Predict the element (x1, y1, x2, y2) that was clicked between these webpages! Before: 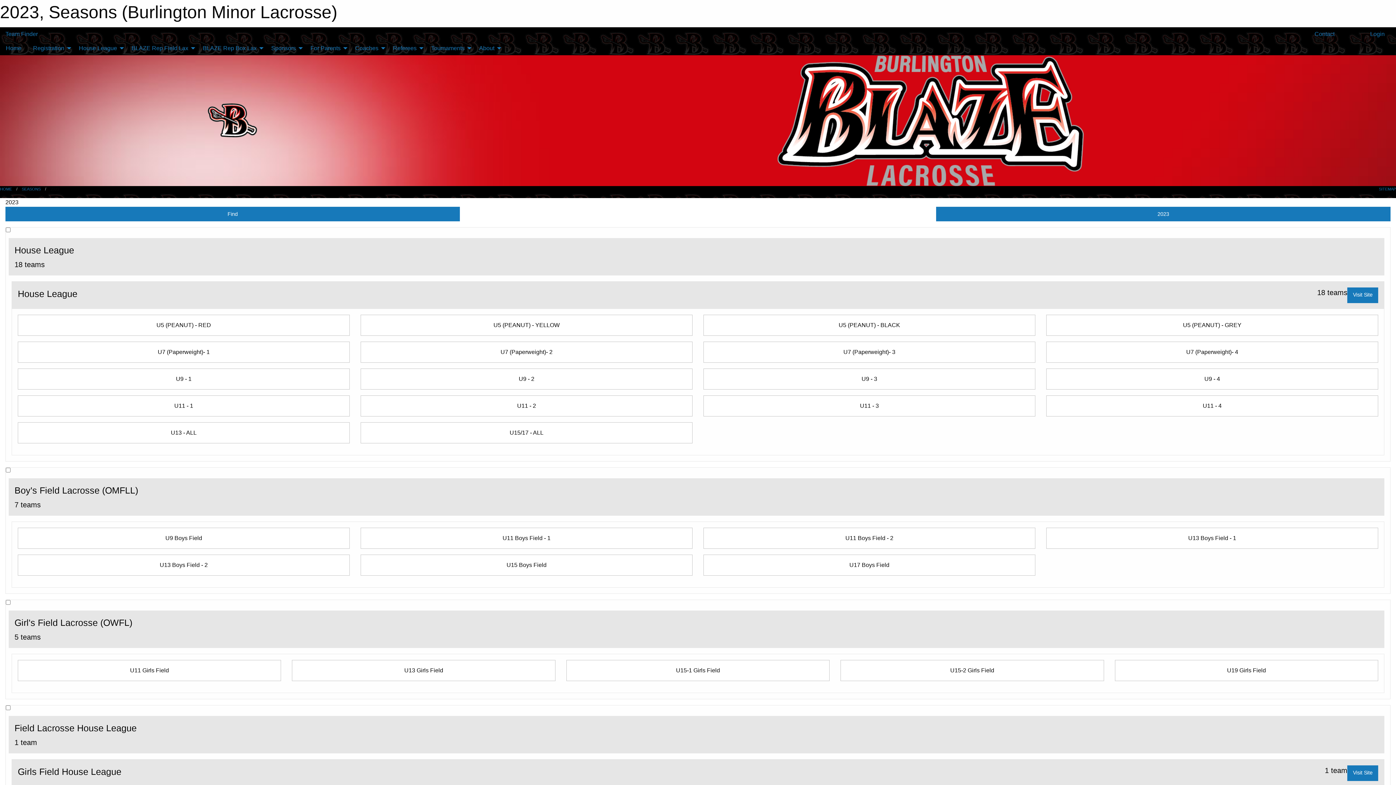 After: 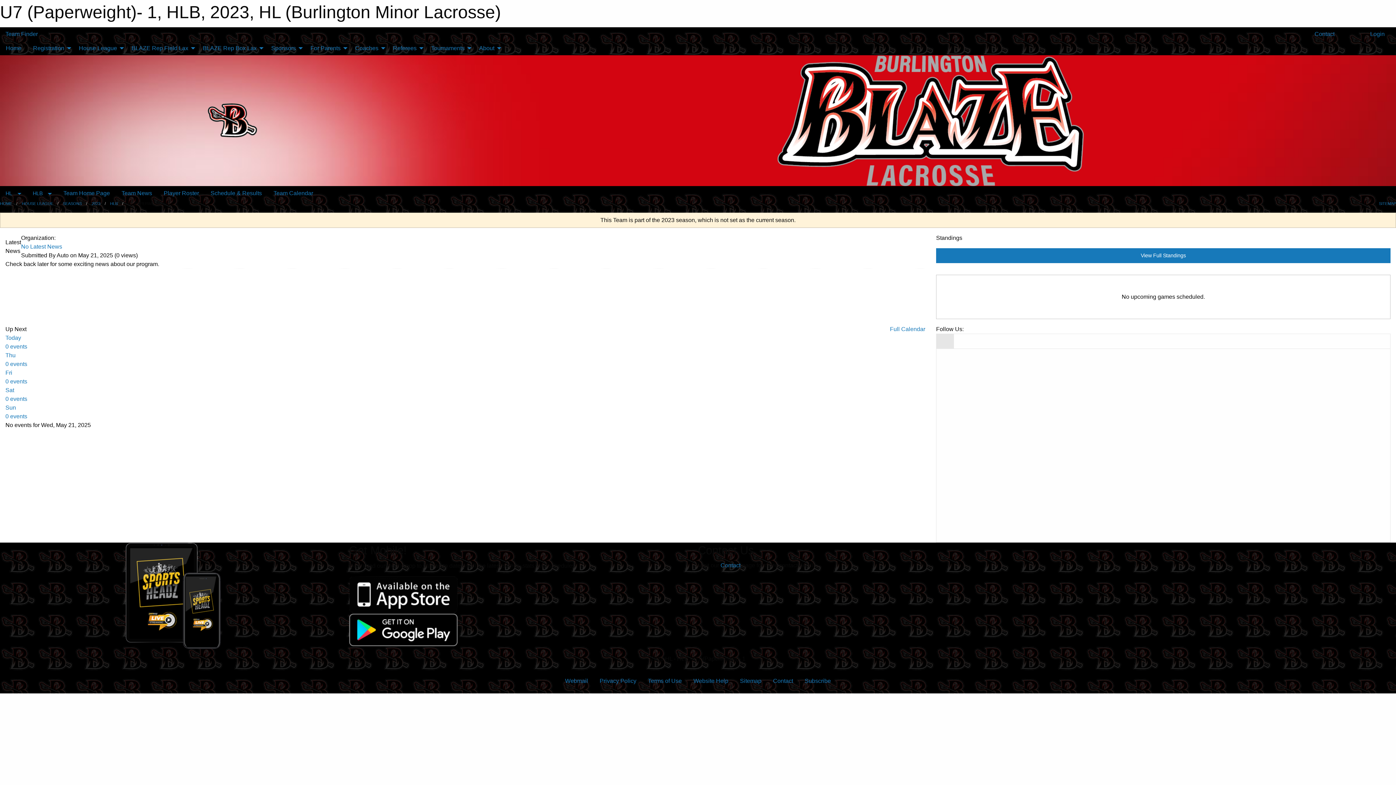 Action: bbox: (17, 341, 349, 362) label: U7 (Paperweight)- 1